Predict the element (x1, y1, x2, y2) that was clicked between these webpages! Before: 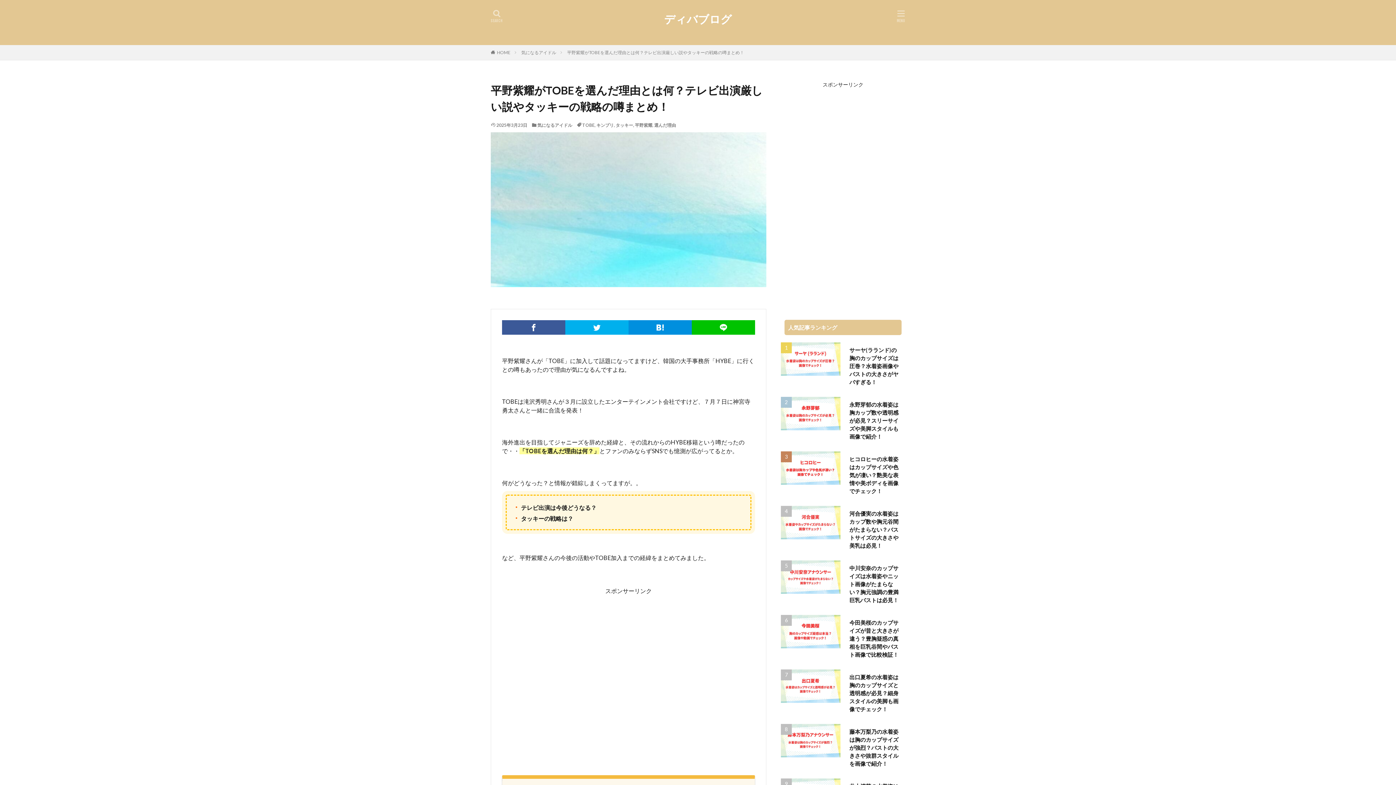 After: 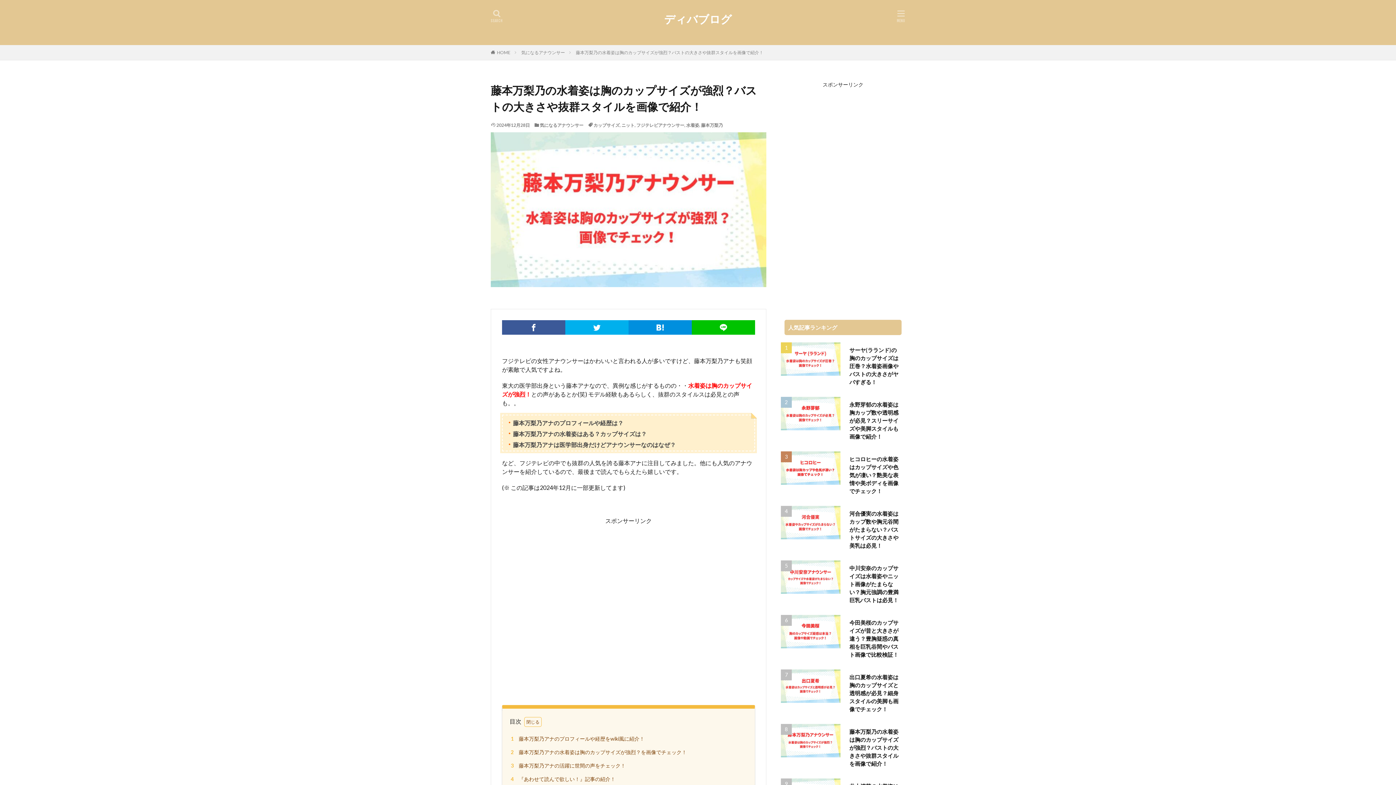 Action: bbox: (781, 724, 840, 757)